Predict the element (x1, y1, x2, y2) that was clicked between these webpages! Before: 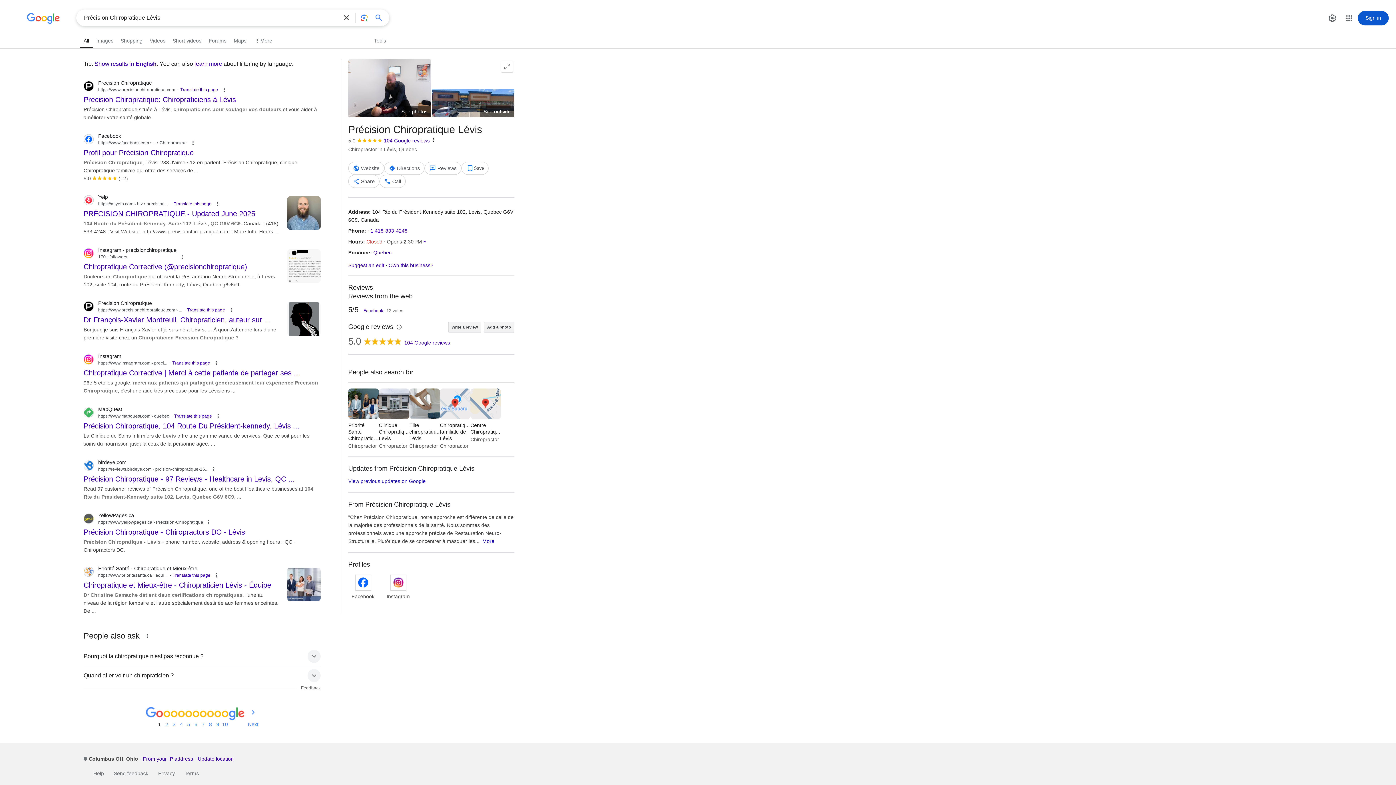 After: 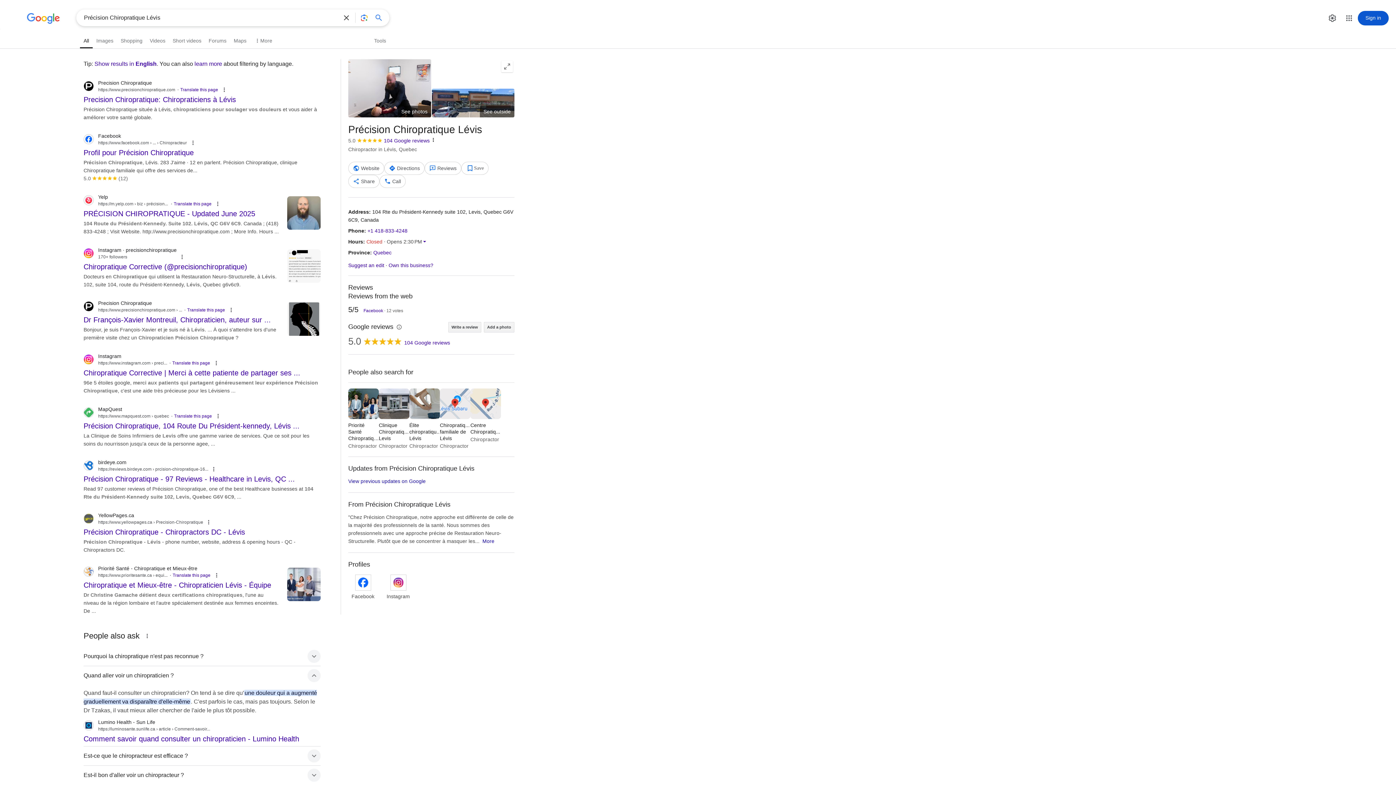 Action: label: Quand aller voir un chiropraticien ? bbox: (83, 666, 320, 685)